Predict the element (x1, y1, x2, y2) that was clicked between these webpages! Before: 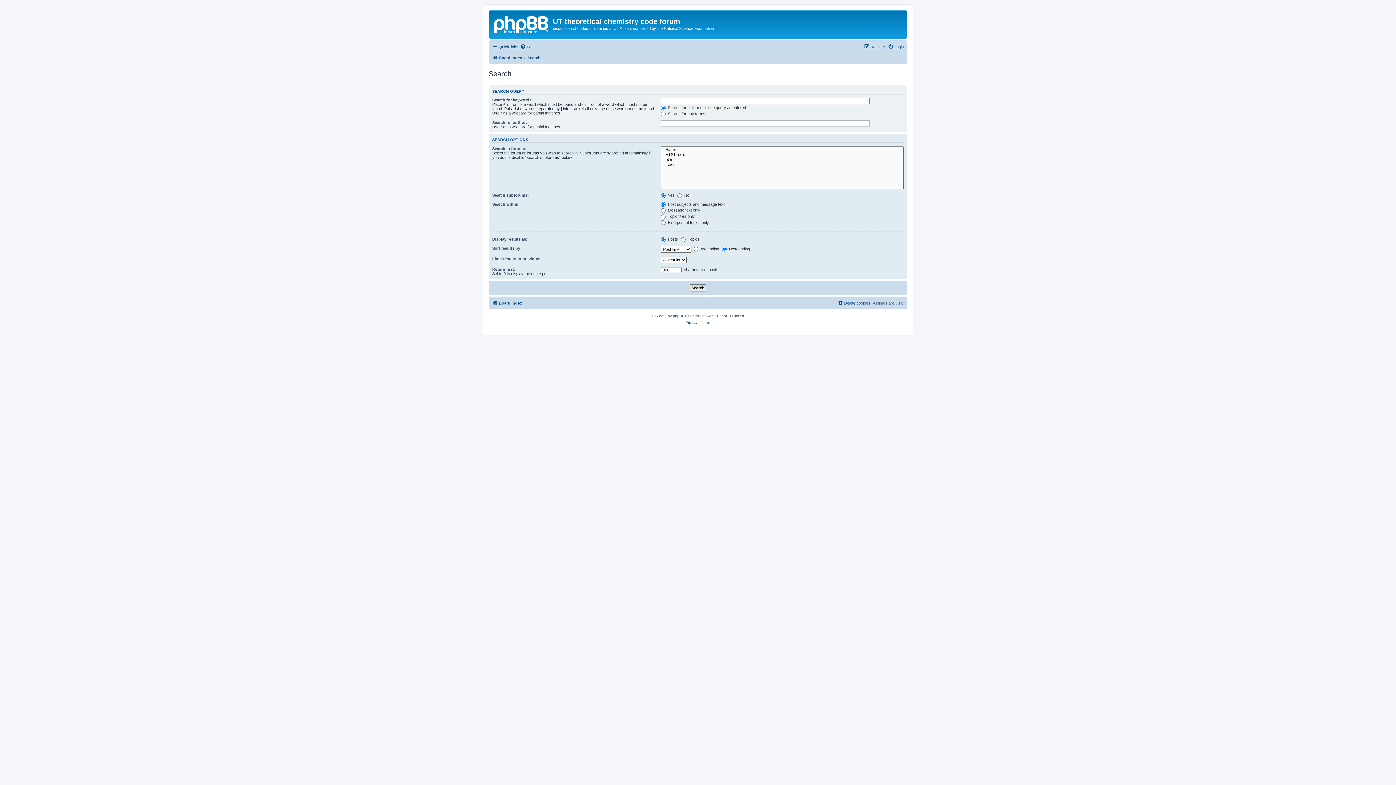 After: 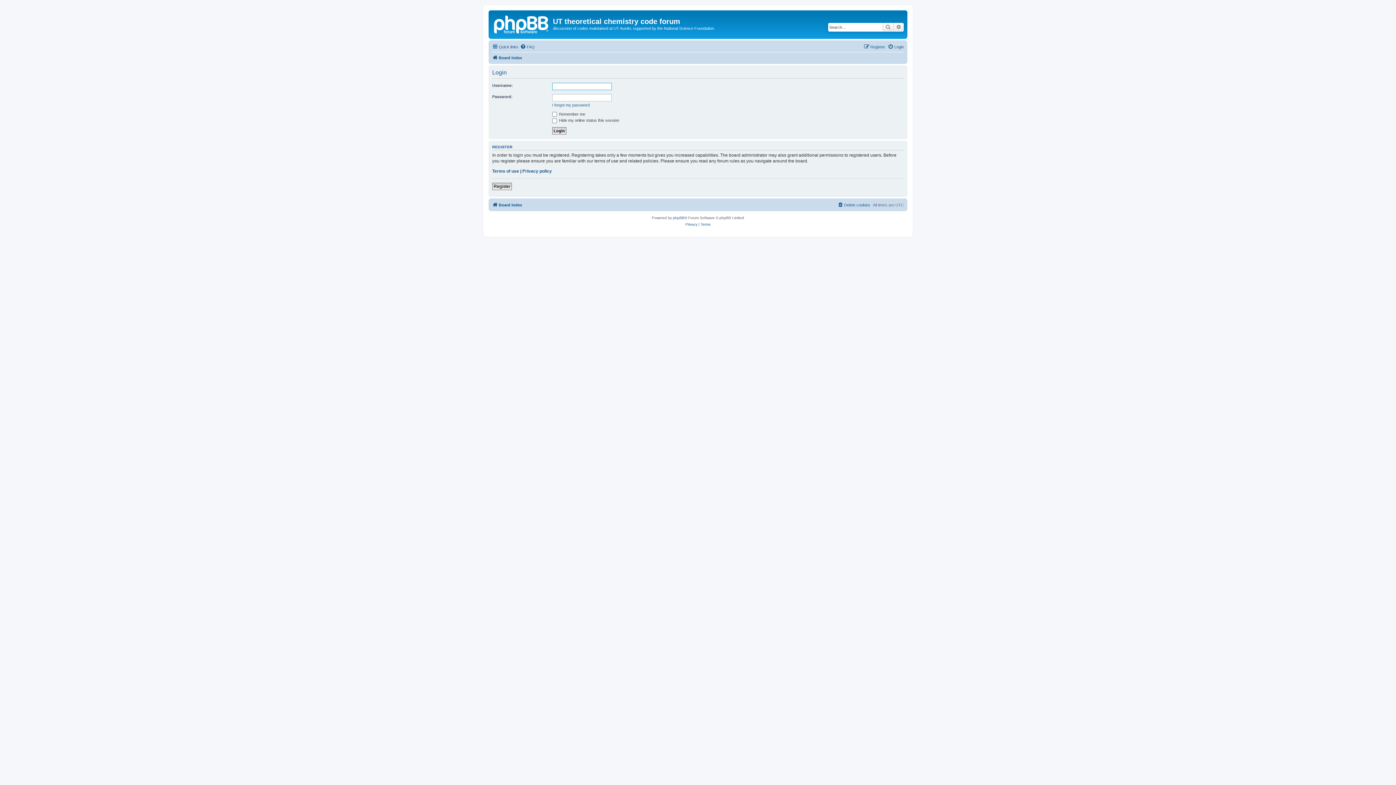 Action: bbox: (888, 42, 904, 51) label: Login